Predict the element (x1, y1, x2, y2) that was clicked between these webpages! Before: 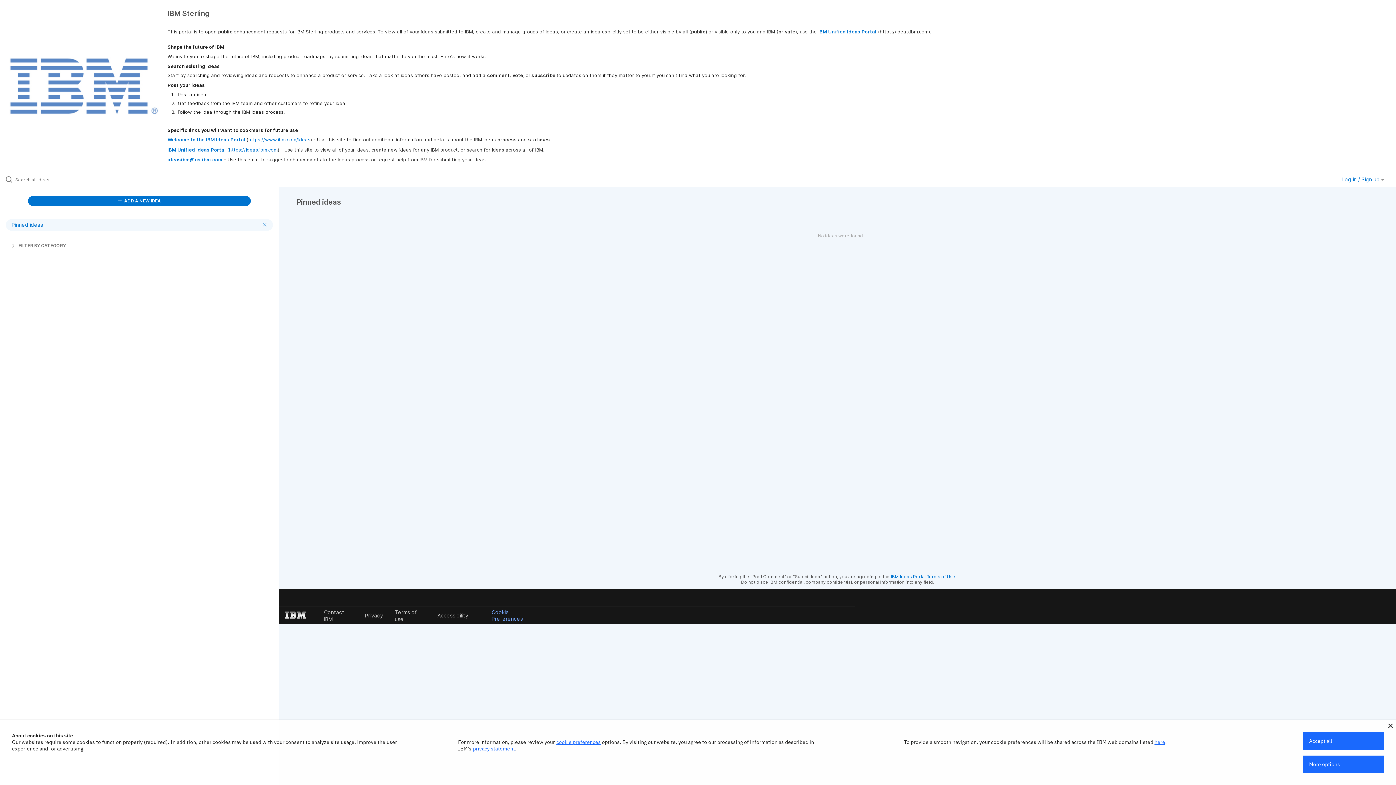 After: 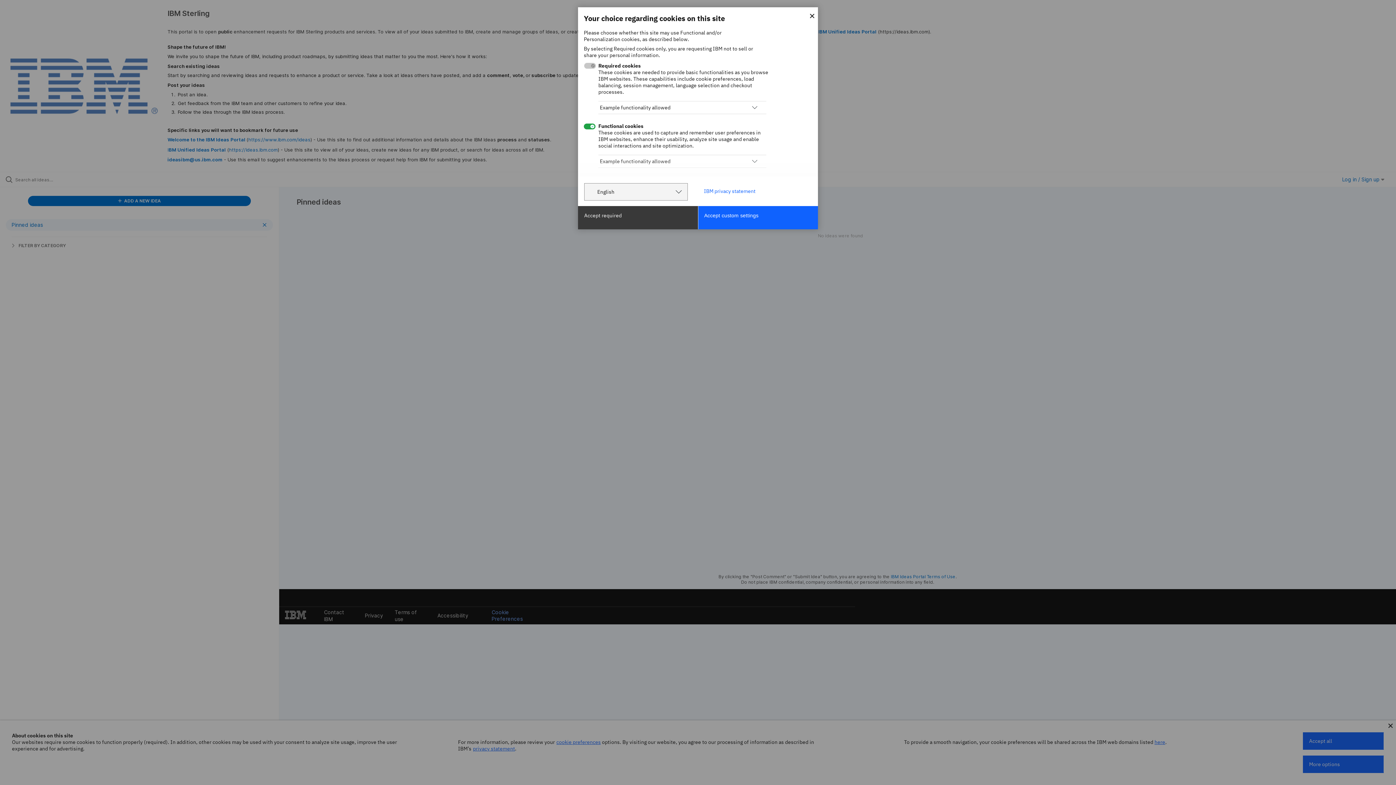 Action: bbox: (1303, 756, 1384, 773) label: More options